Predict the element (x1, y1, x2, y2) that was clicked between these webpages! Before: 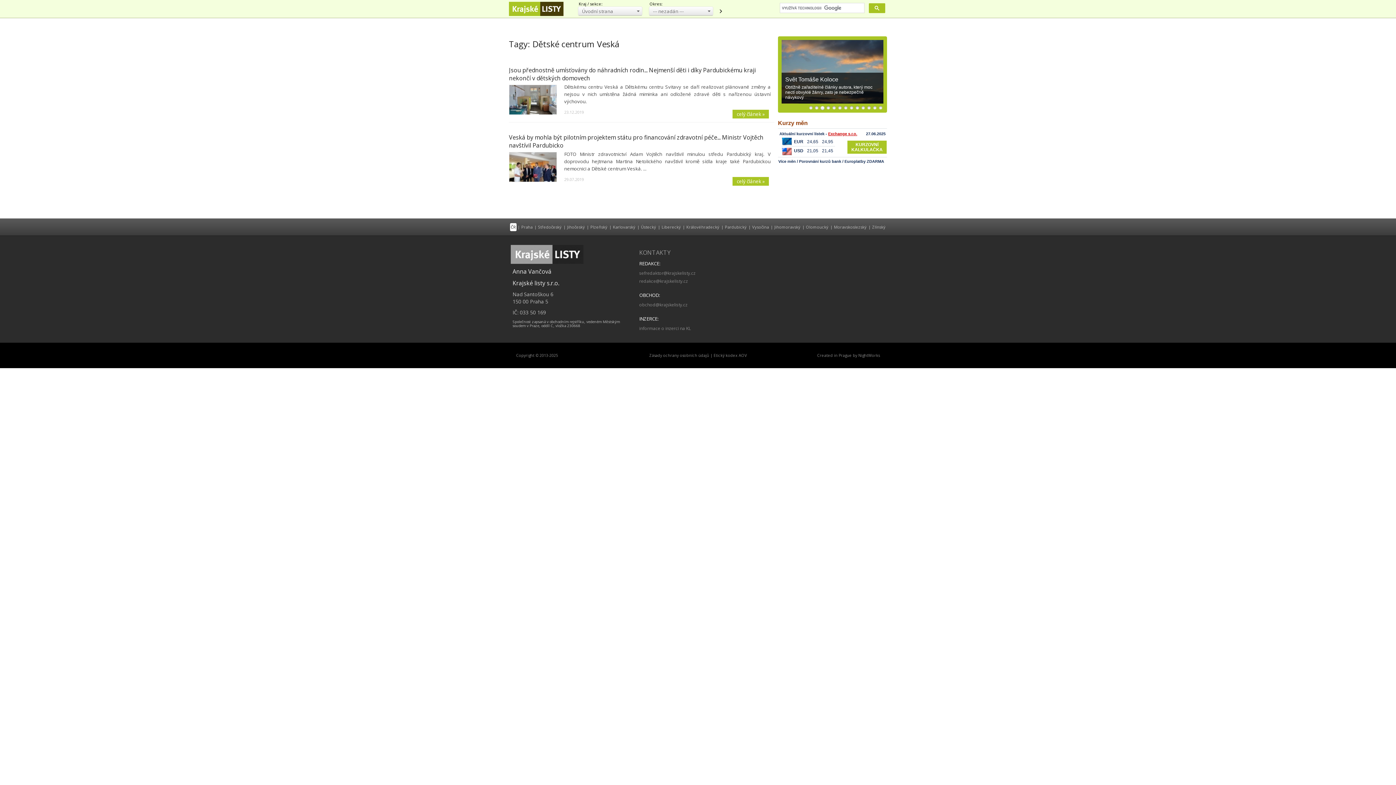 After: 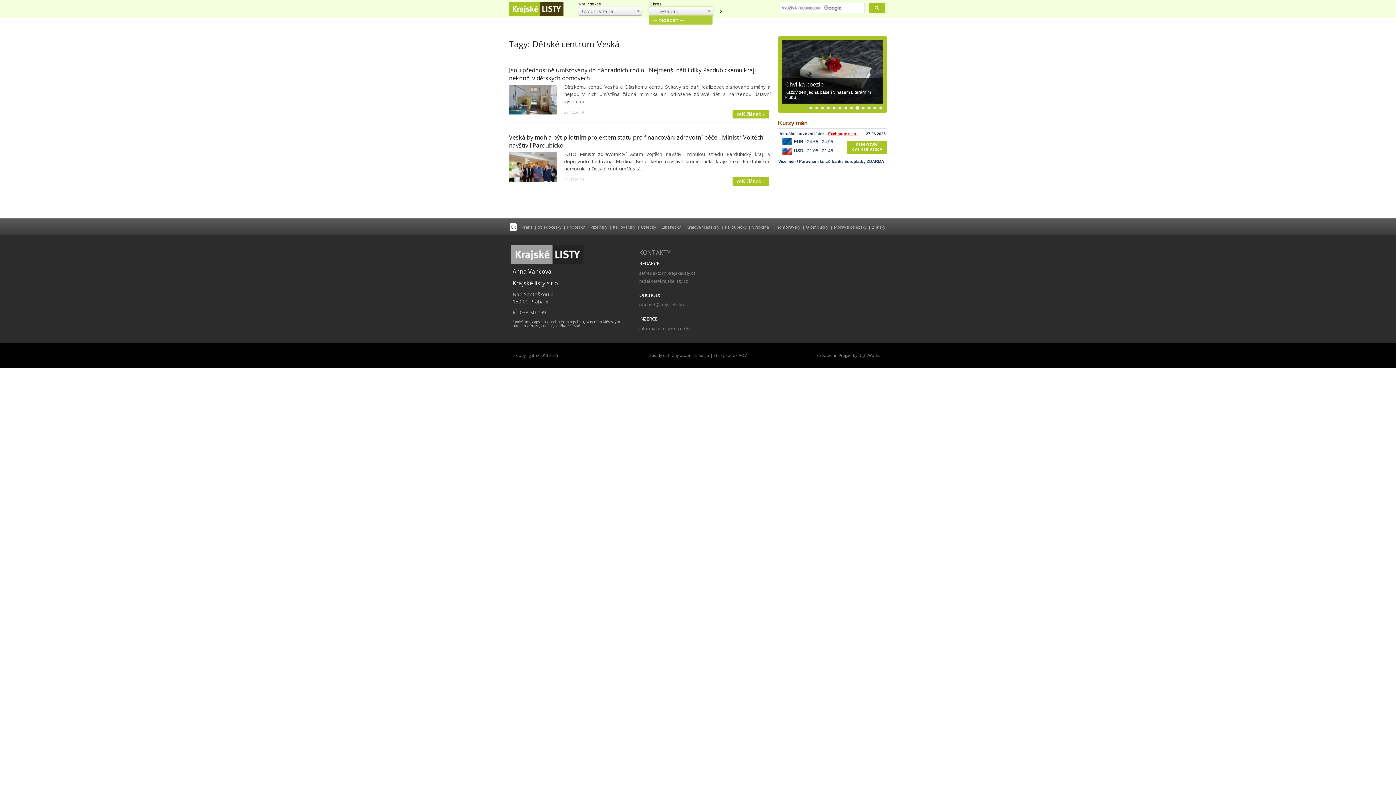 Action: label: --- nezadán --- bbox: (649, 6, 713, 15)